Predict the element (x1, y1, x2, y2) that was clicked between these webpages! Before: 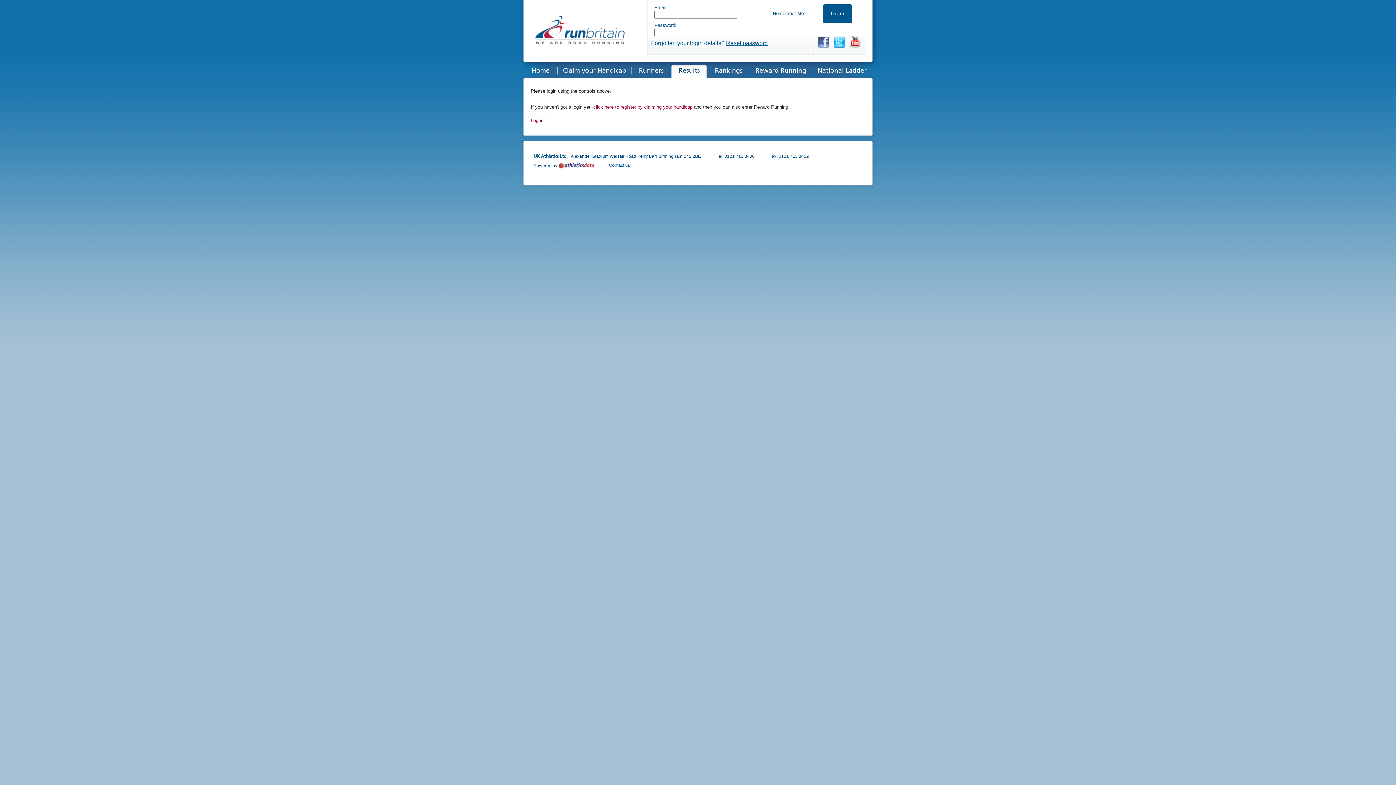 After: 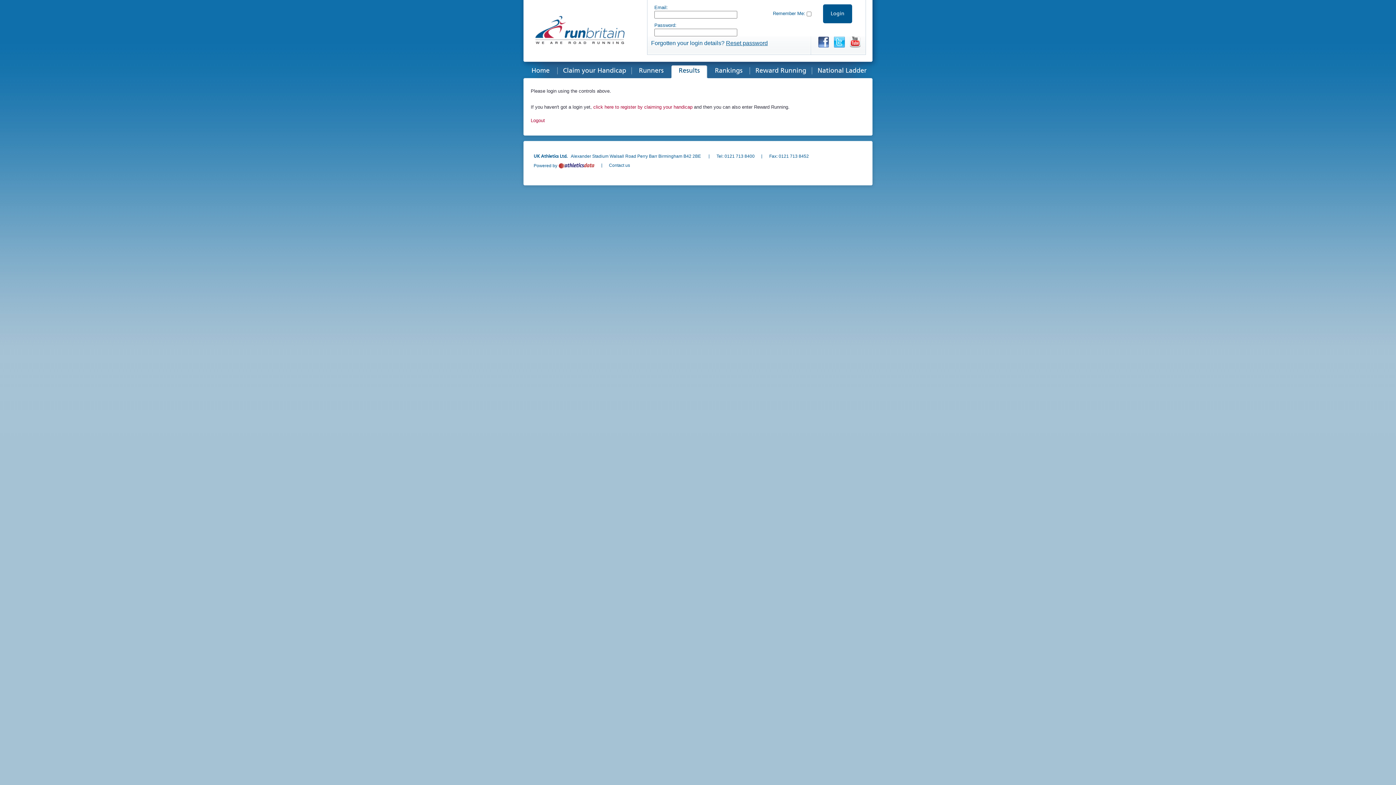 Action: bbox: (834, 36, 845, 48) label: Twitter